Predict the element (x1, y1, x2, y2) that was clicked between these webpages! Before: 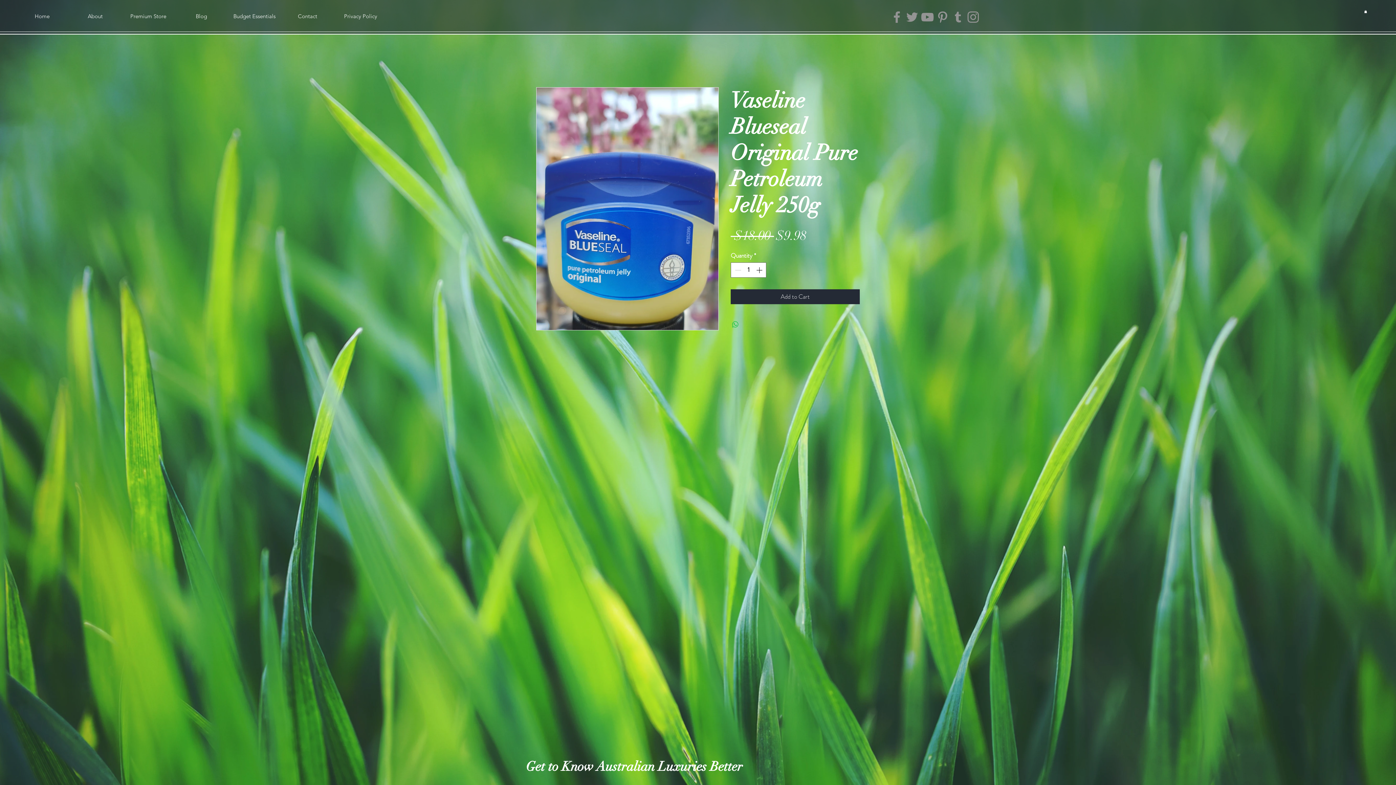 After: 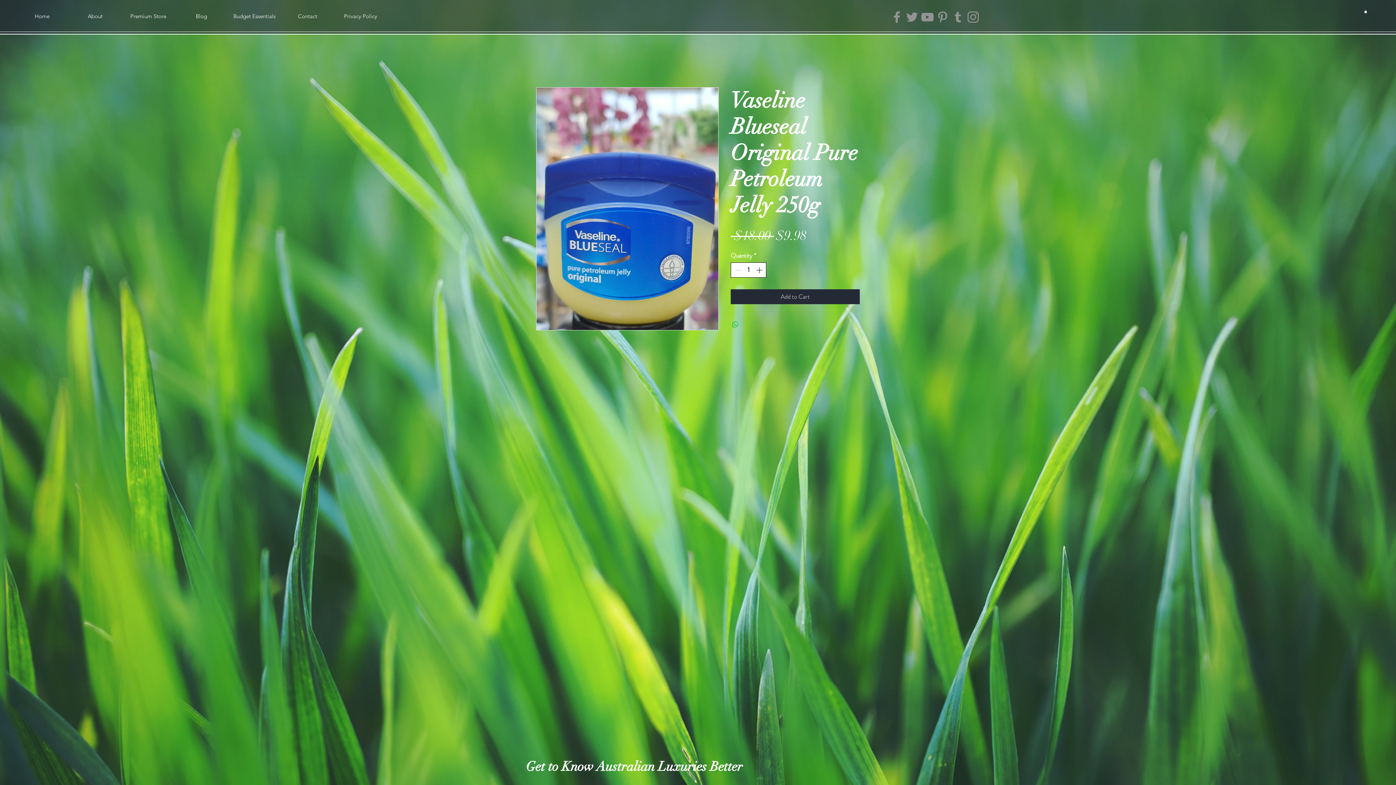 Action: label: Increment bbox: (754, 262, 765, 277)